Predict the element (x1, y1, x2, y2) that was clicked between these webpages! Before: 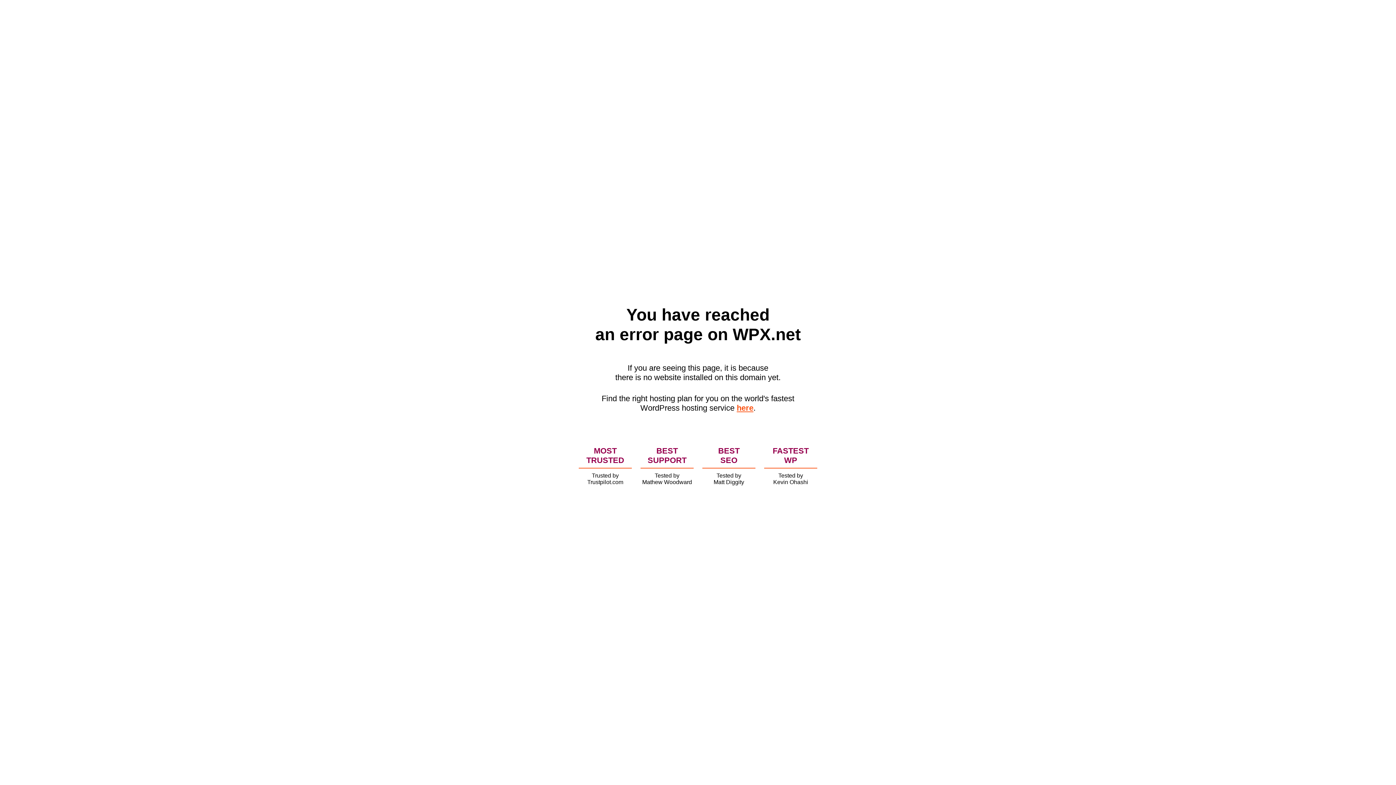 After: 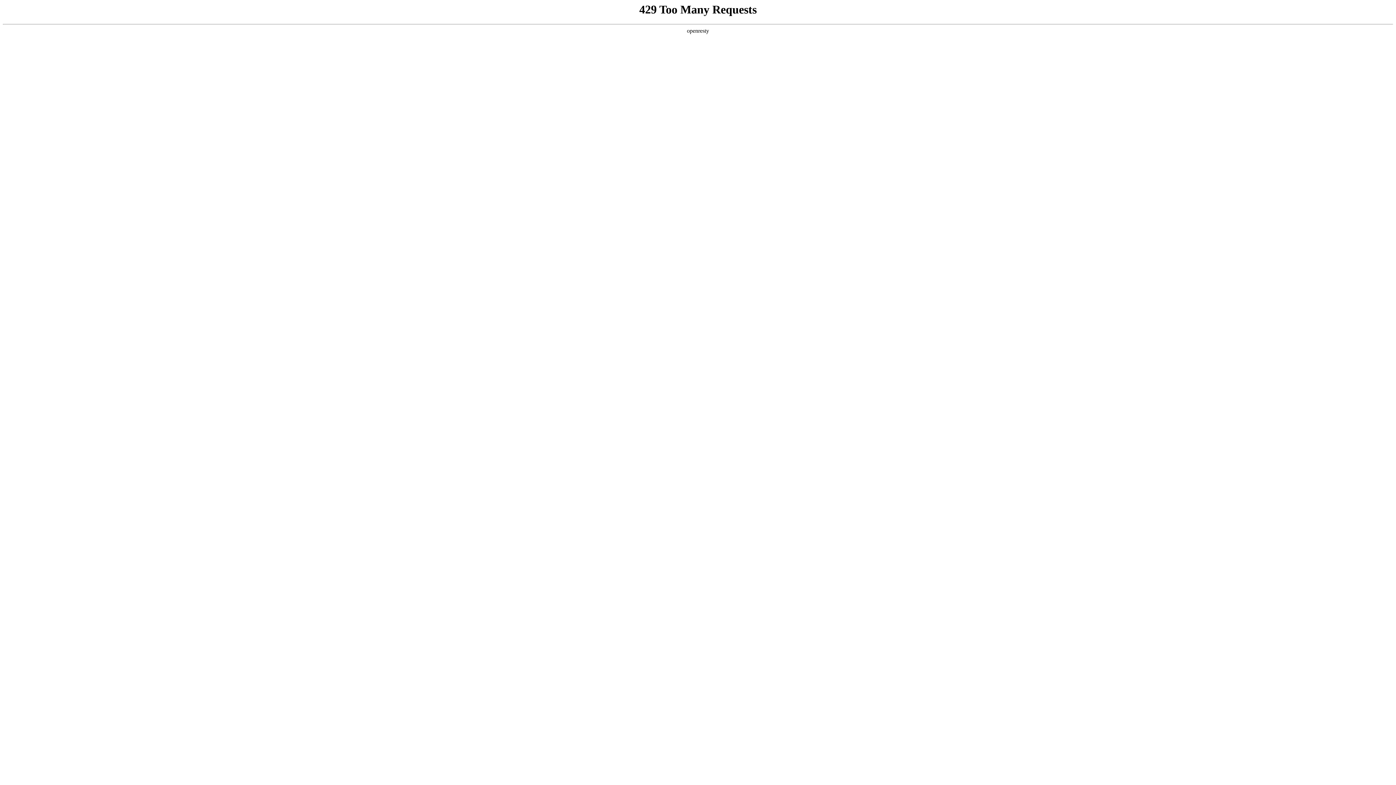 Action: bbox: (736, 403, 753, 412) label: here